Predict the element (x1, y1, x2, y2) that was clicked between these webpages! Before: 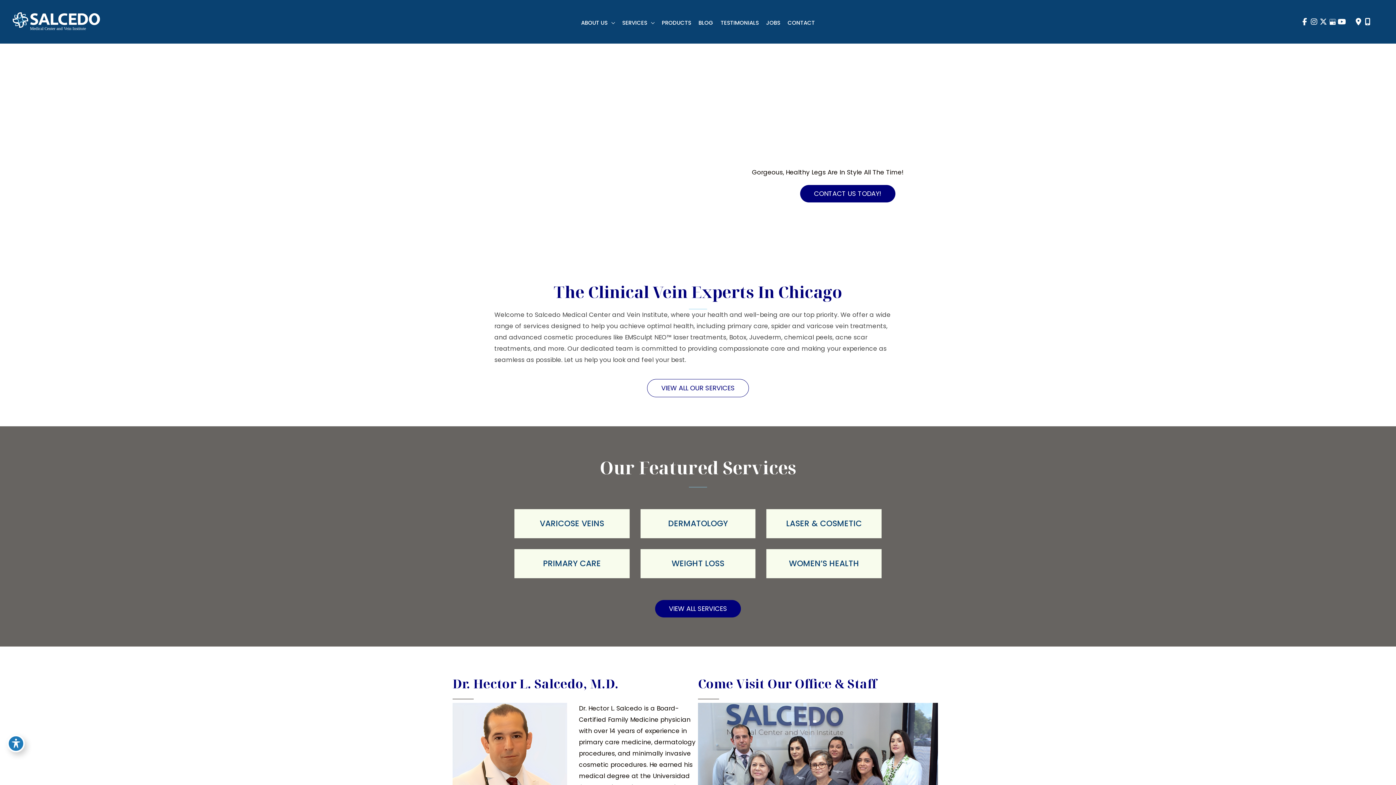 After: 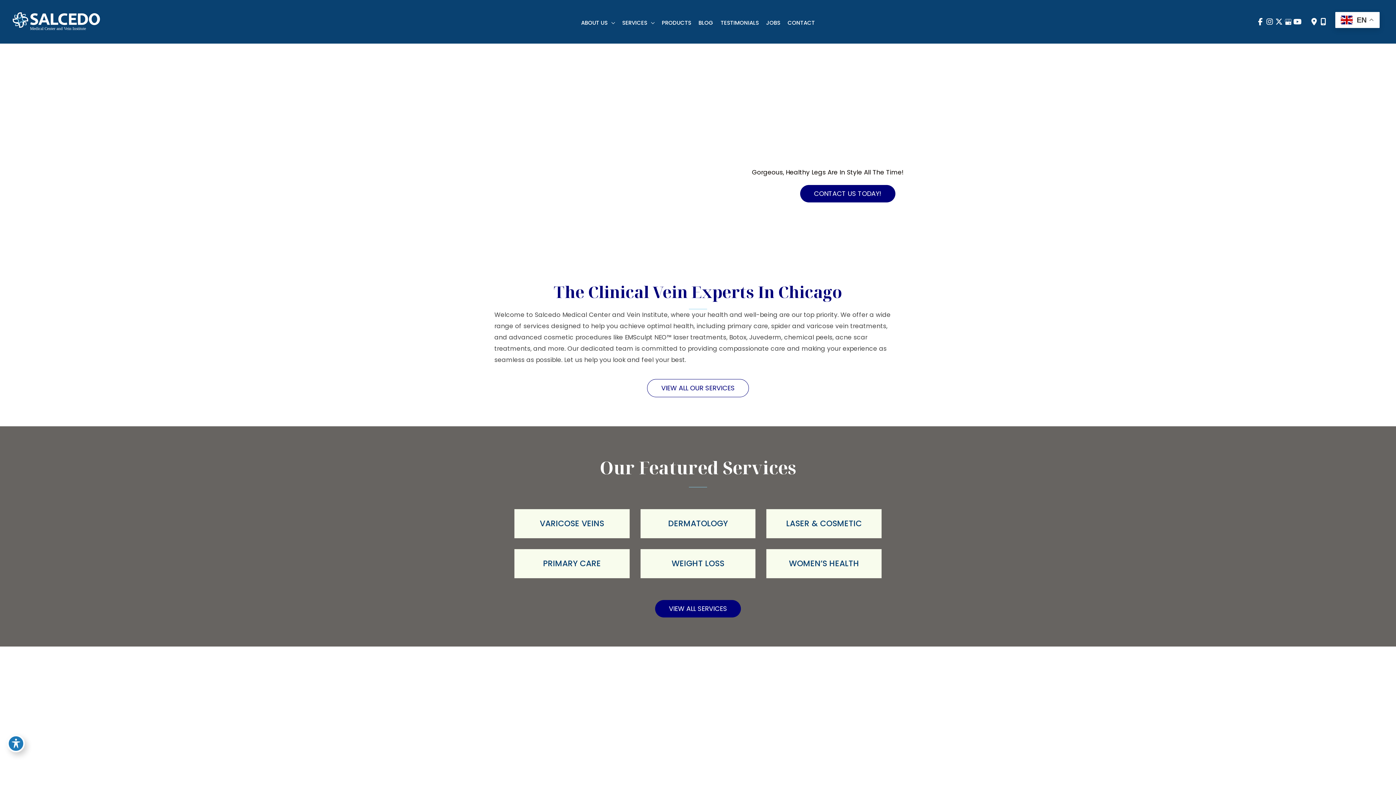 Action: bbox: (1328, 15, 1337, 27) label: view our google profile